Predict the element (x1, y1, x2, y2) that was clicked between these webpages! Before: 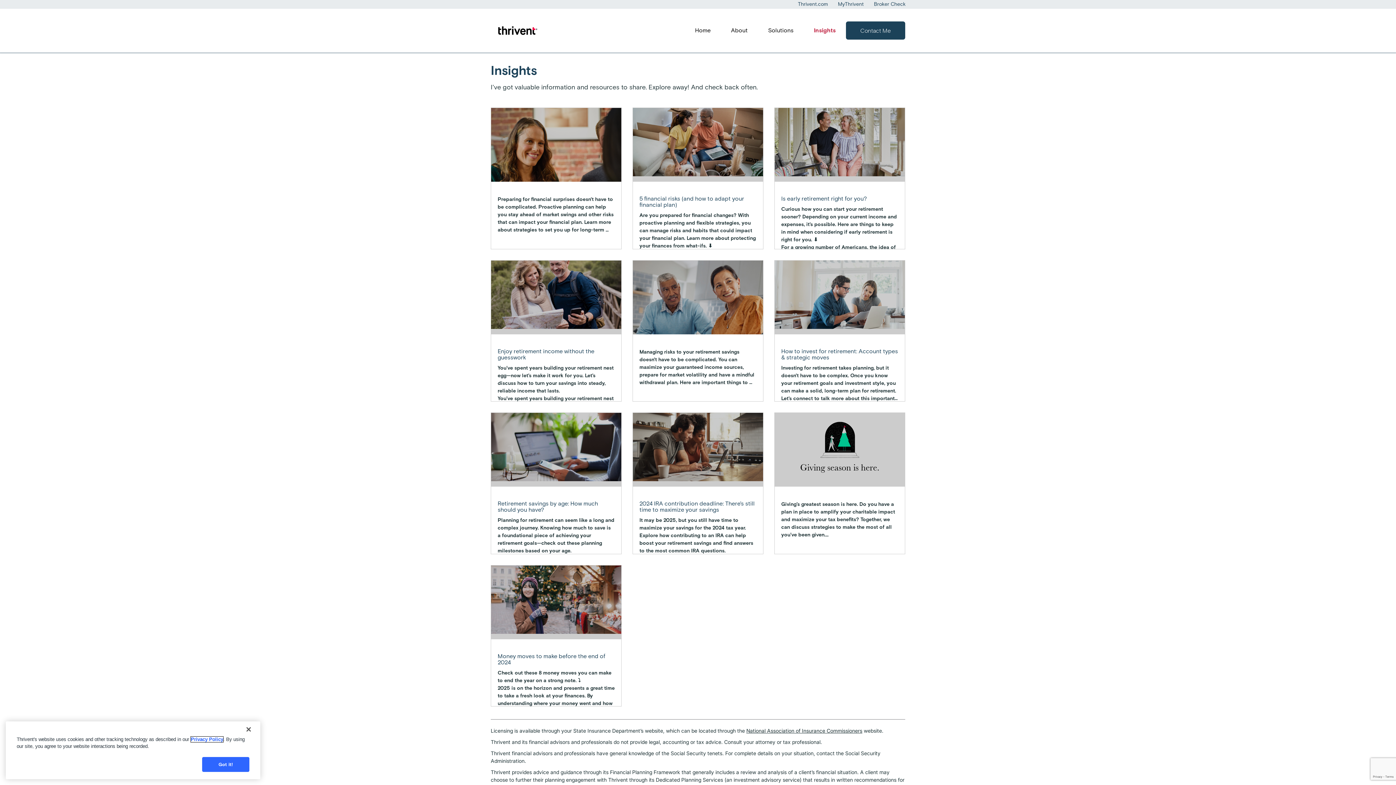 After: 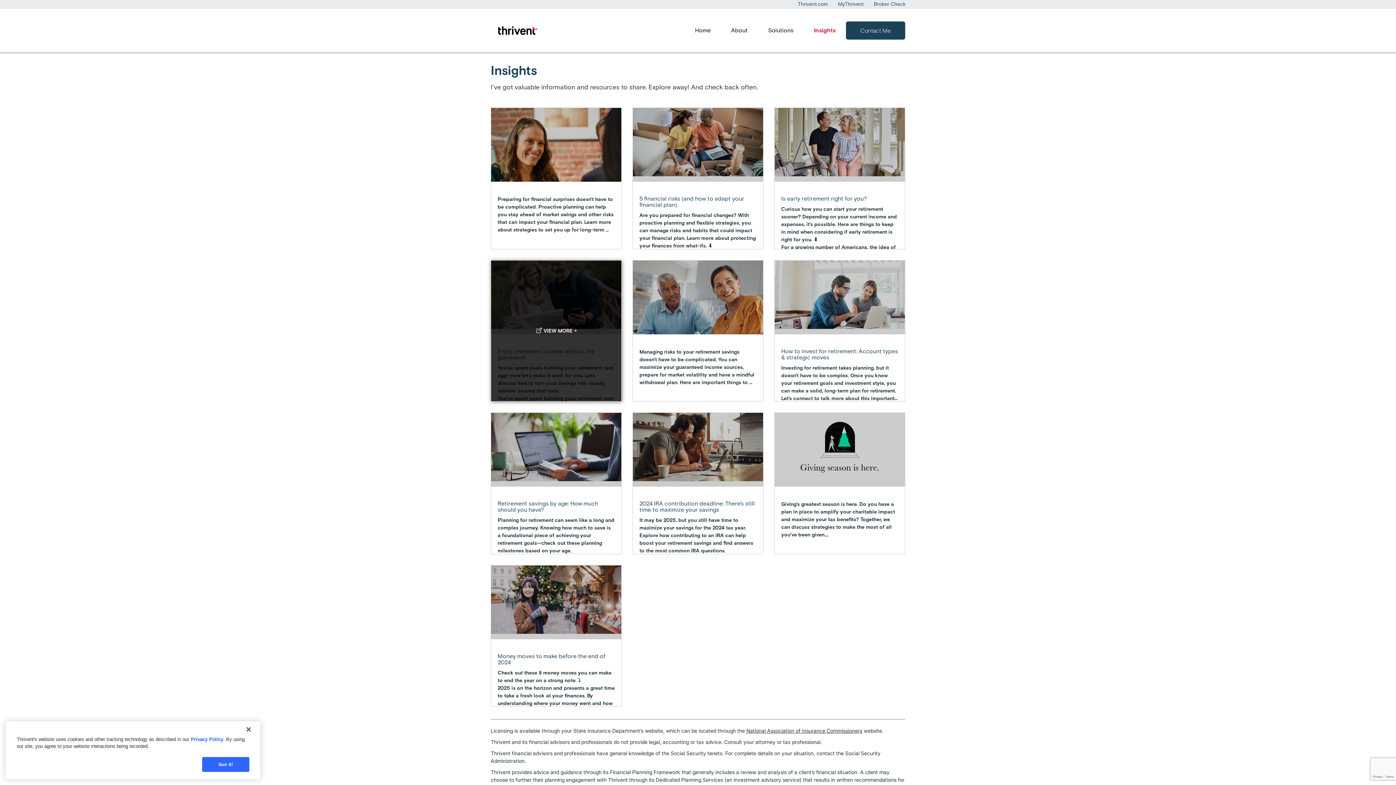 Action: bbox: (490, 260, 621, 401) label: Enjoy retirement income without the guesswork